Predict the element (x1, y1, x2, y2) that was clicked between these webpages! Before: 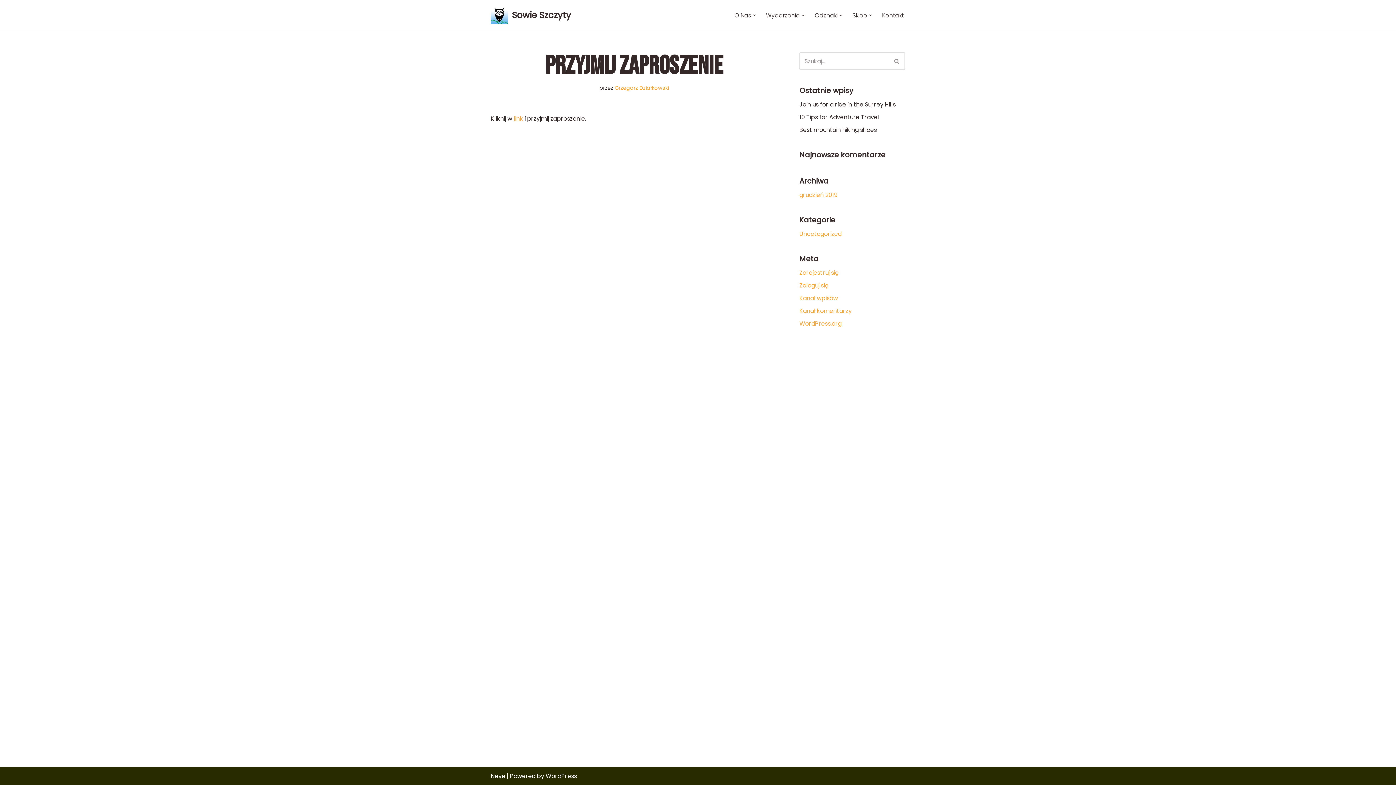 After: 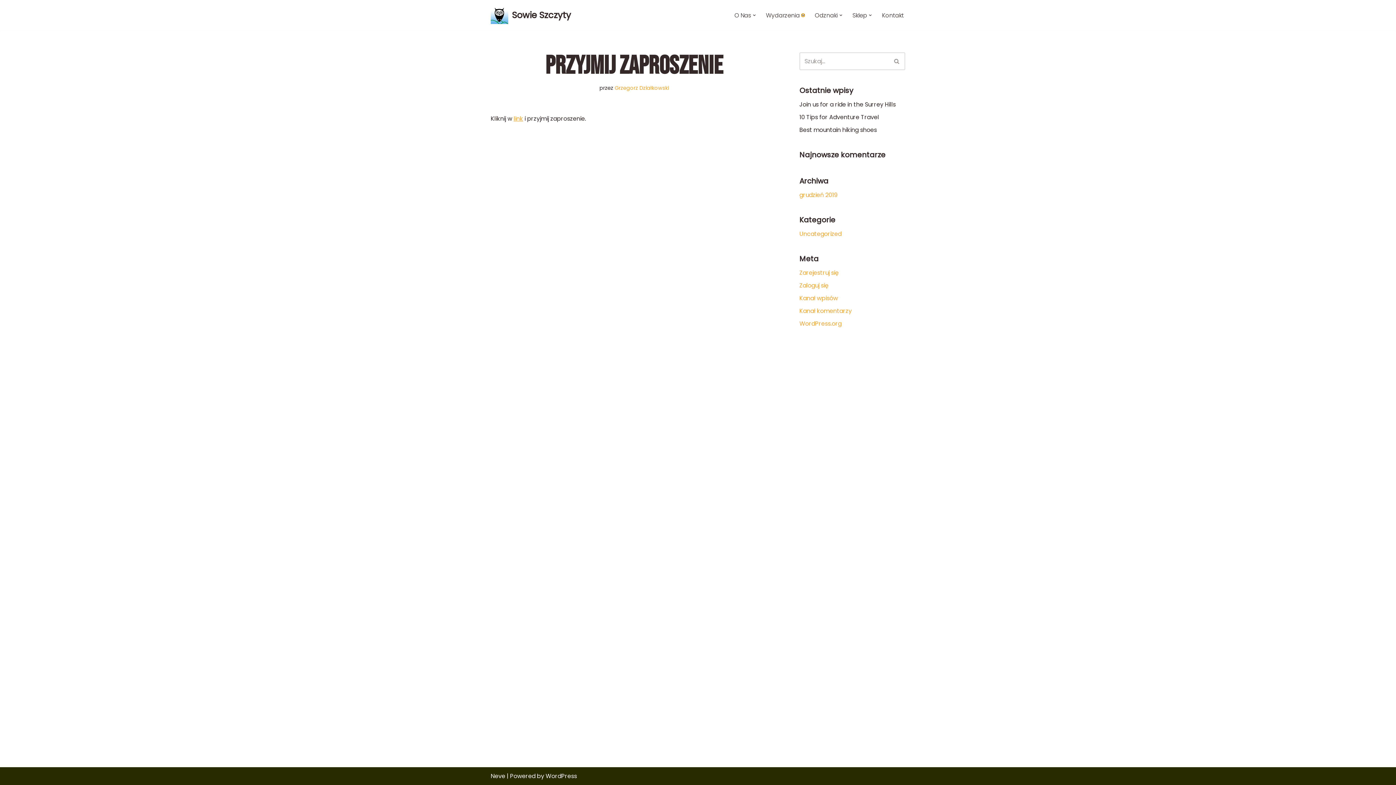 Action: bbox: (801, 13, 804, 16) label: Open Submenu